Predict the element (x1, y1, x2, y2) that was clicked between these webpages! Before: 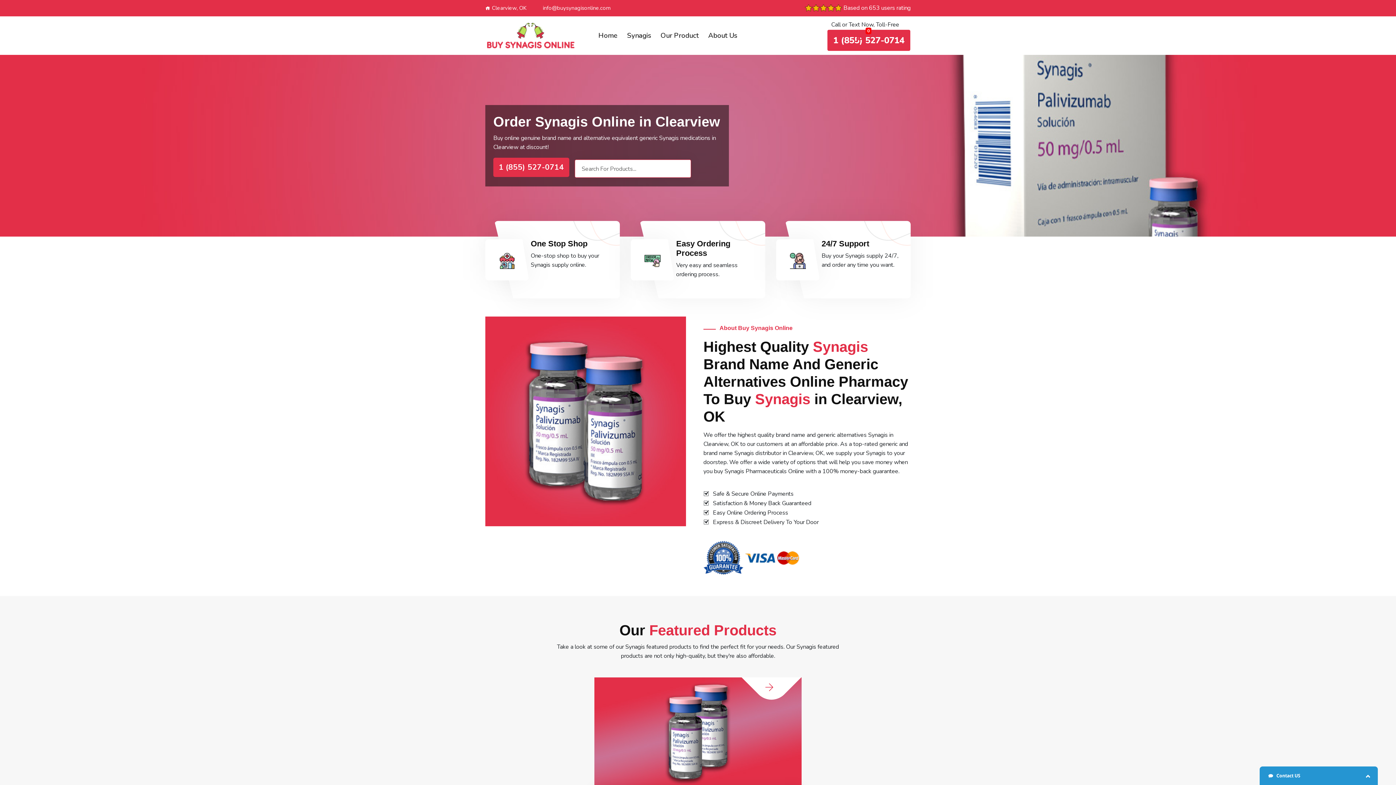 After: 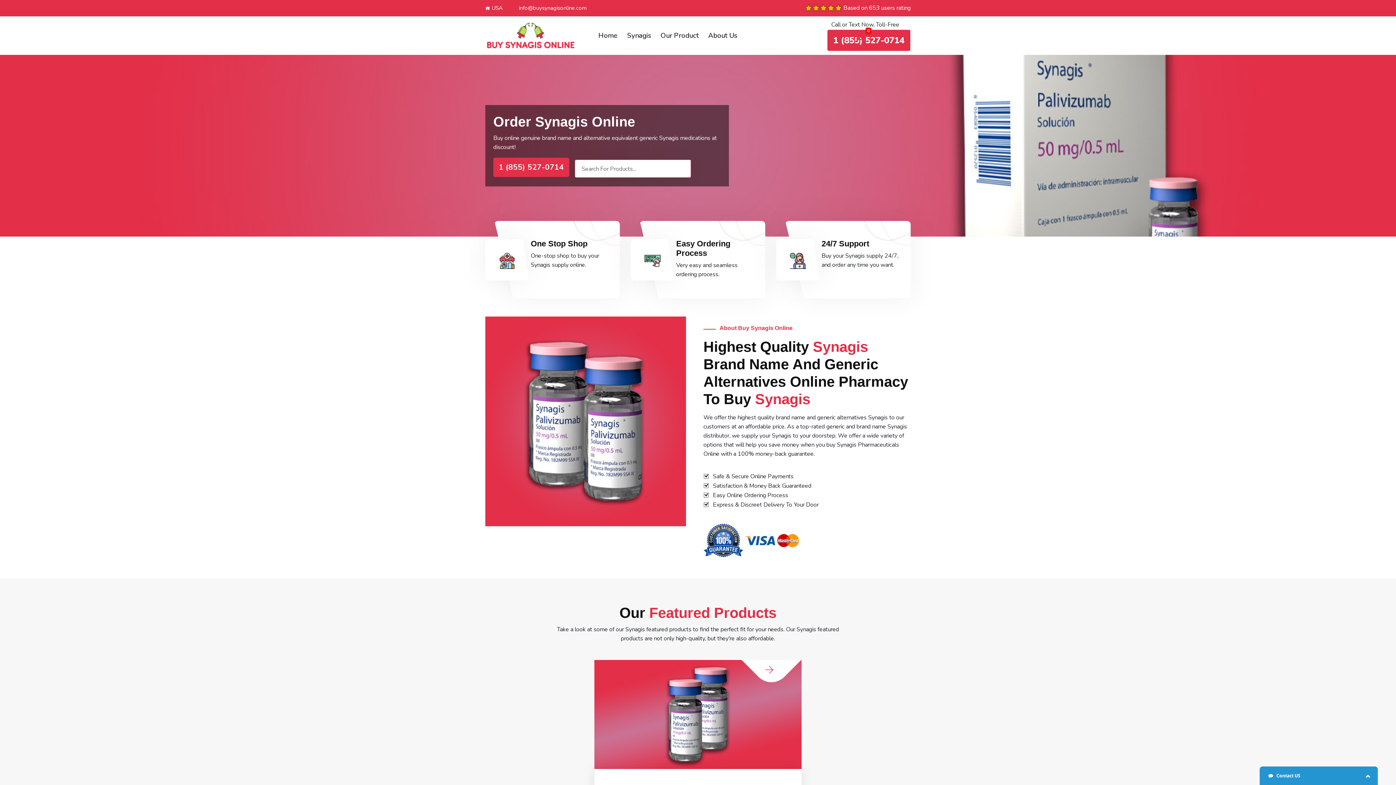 Action: bbox: (485, 21, 583, 50)